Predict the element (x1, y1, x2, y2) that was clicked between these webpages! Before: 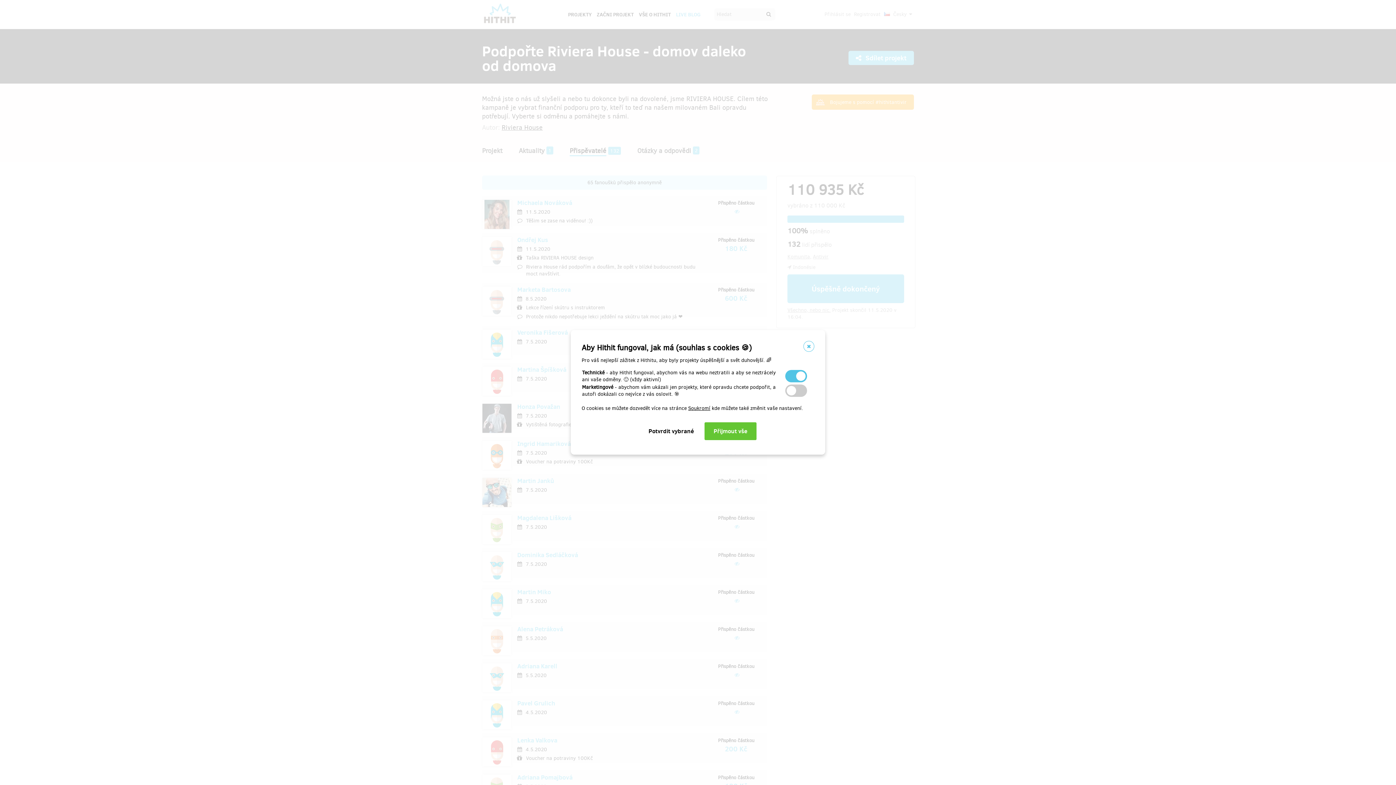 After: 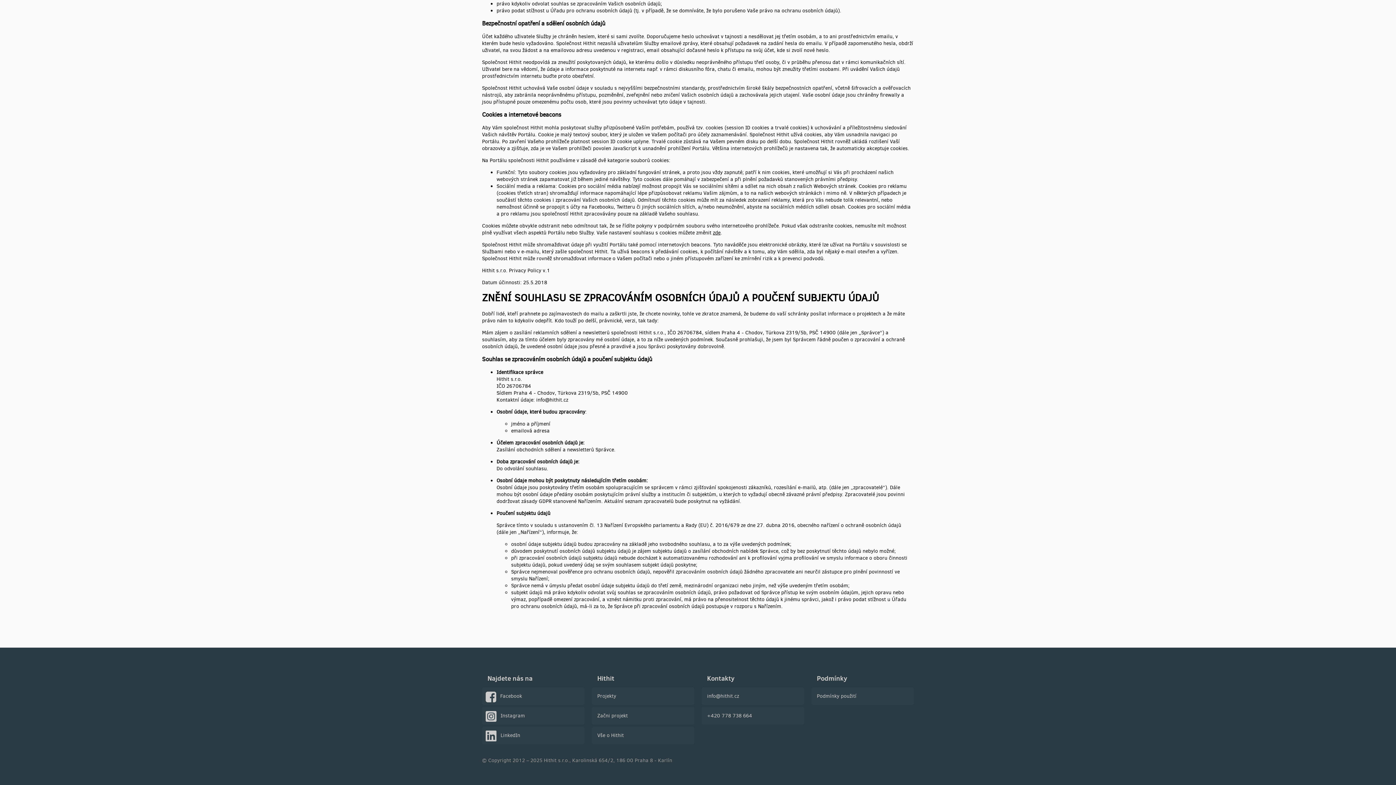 Action: bbox: (688, 405, 710, 412) label: Soukromí